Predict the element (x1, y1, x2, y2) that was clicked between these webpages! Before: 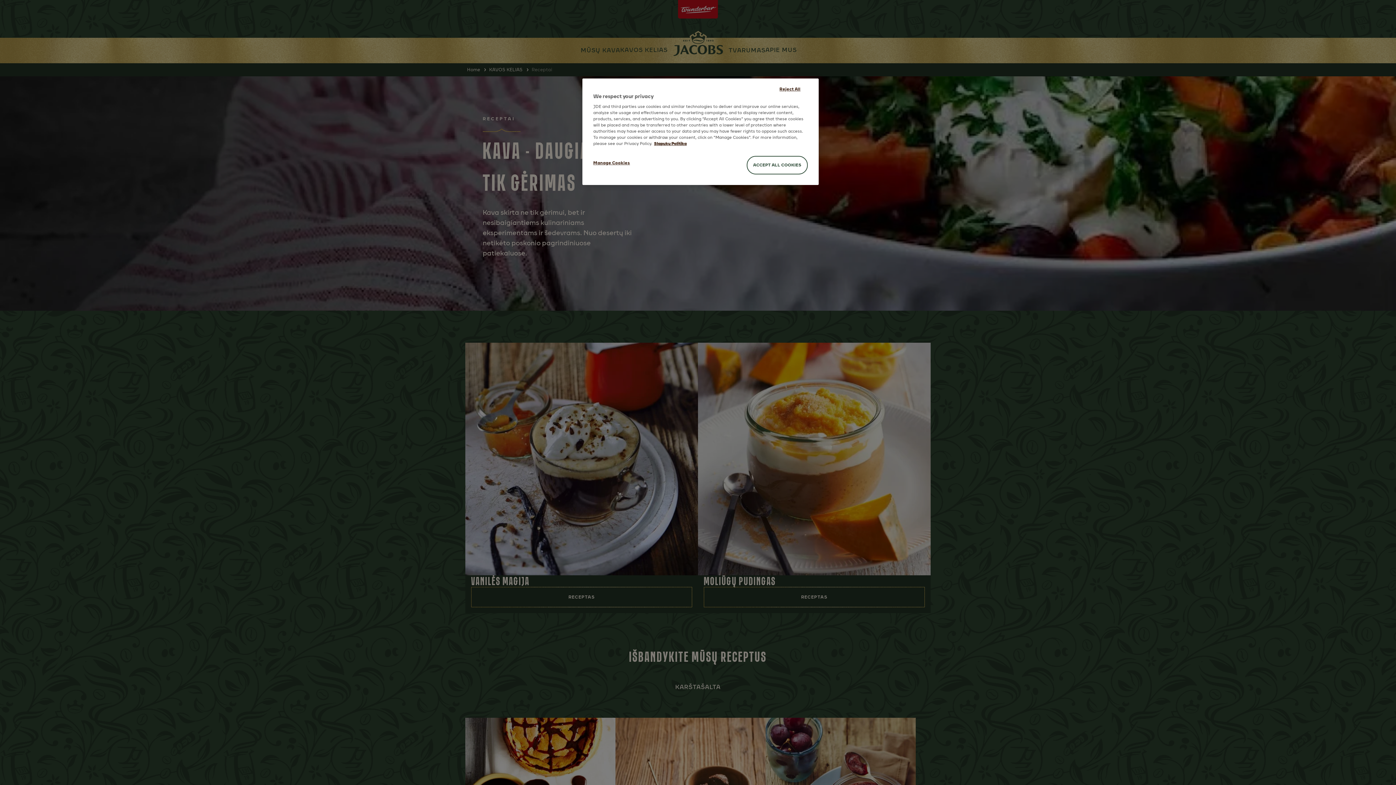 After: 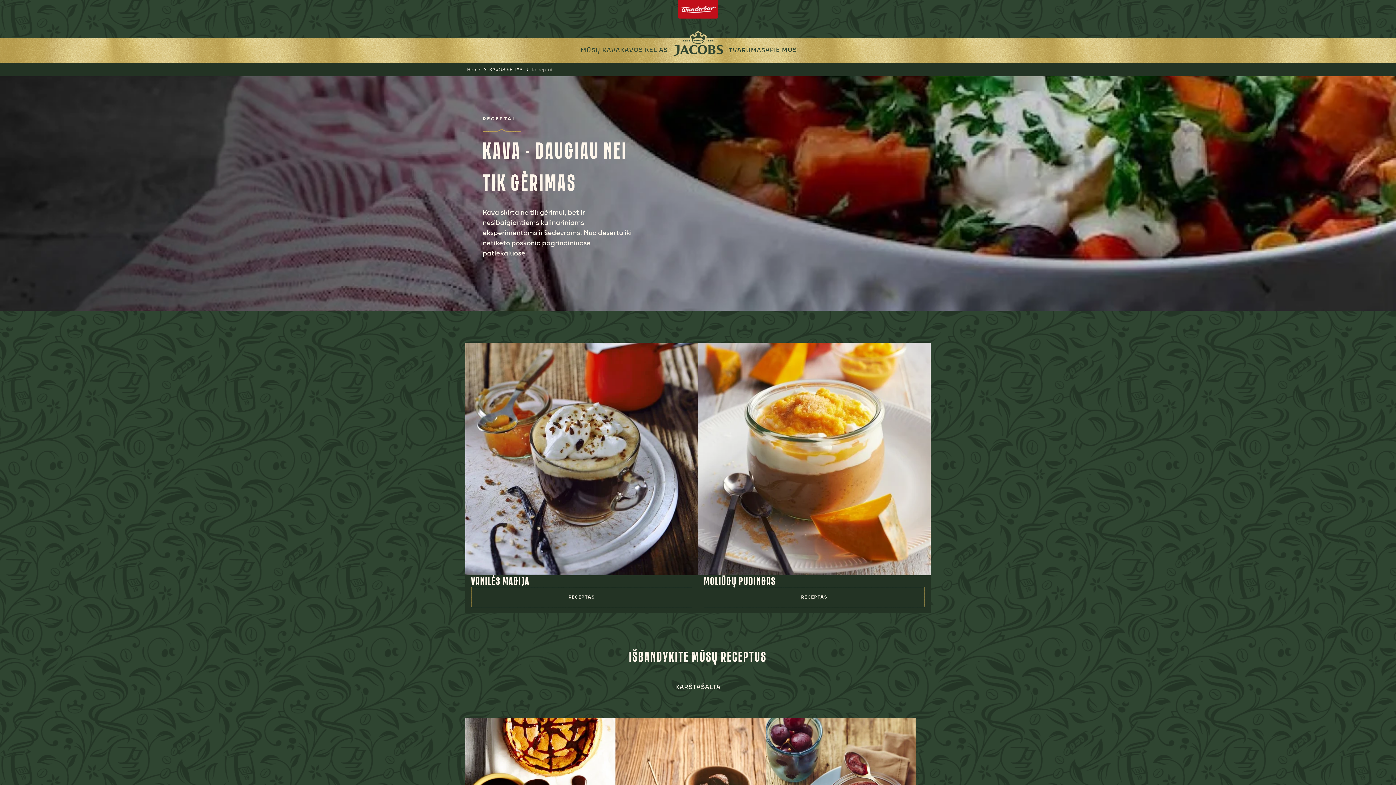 Action: label: Reject All bbox: (765, 80, 814, 97)